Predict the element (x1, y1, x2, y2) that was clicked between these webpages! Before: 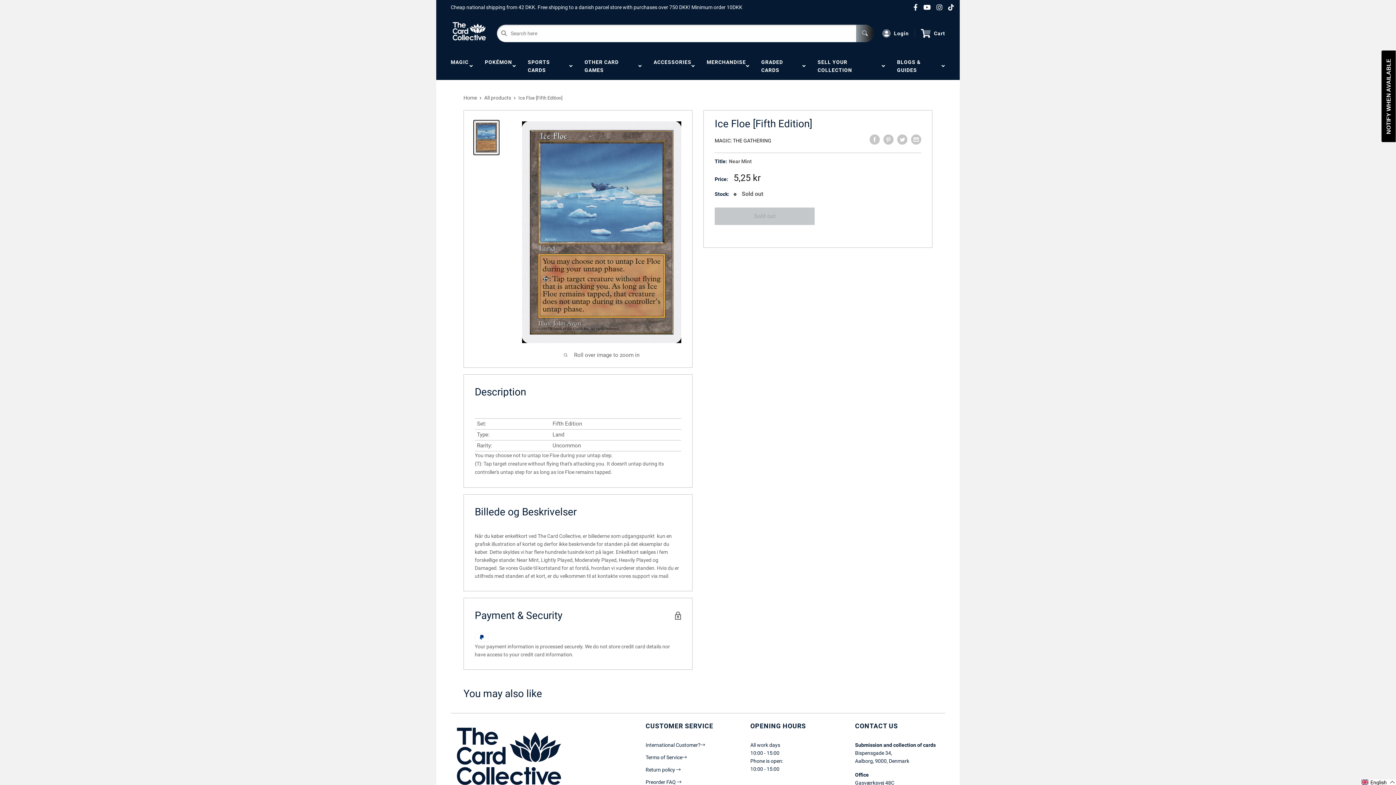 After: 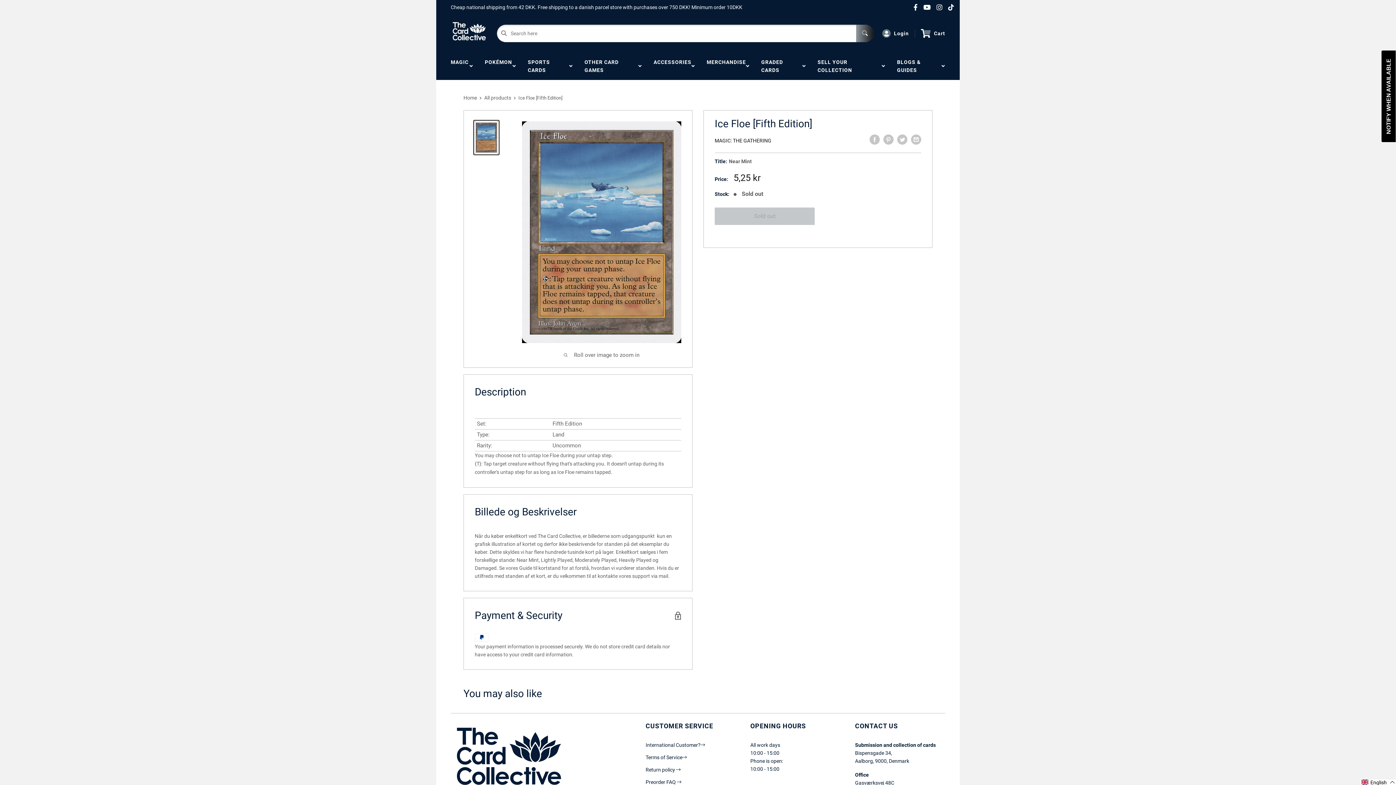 Action: bbox: (473, 120, 499, 155)